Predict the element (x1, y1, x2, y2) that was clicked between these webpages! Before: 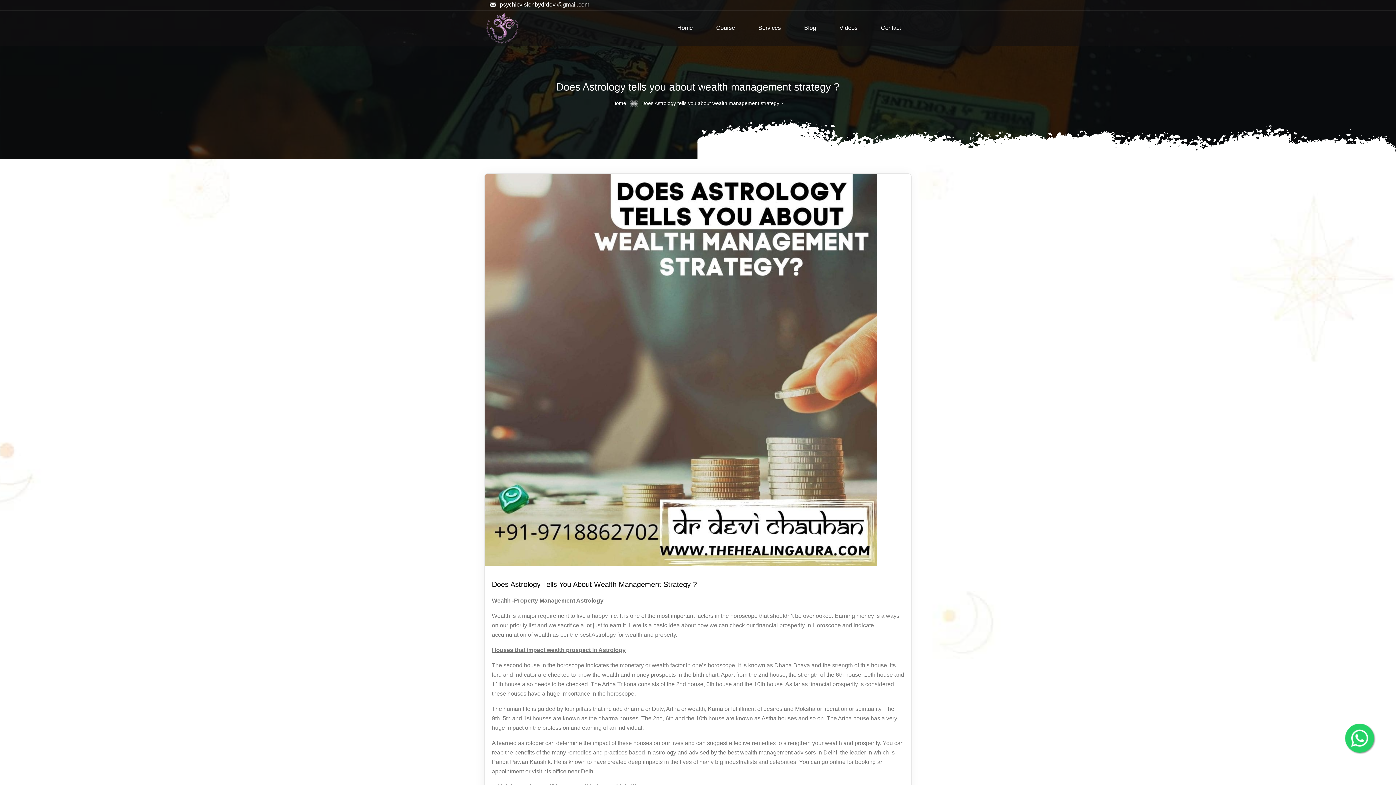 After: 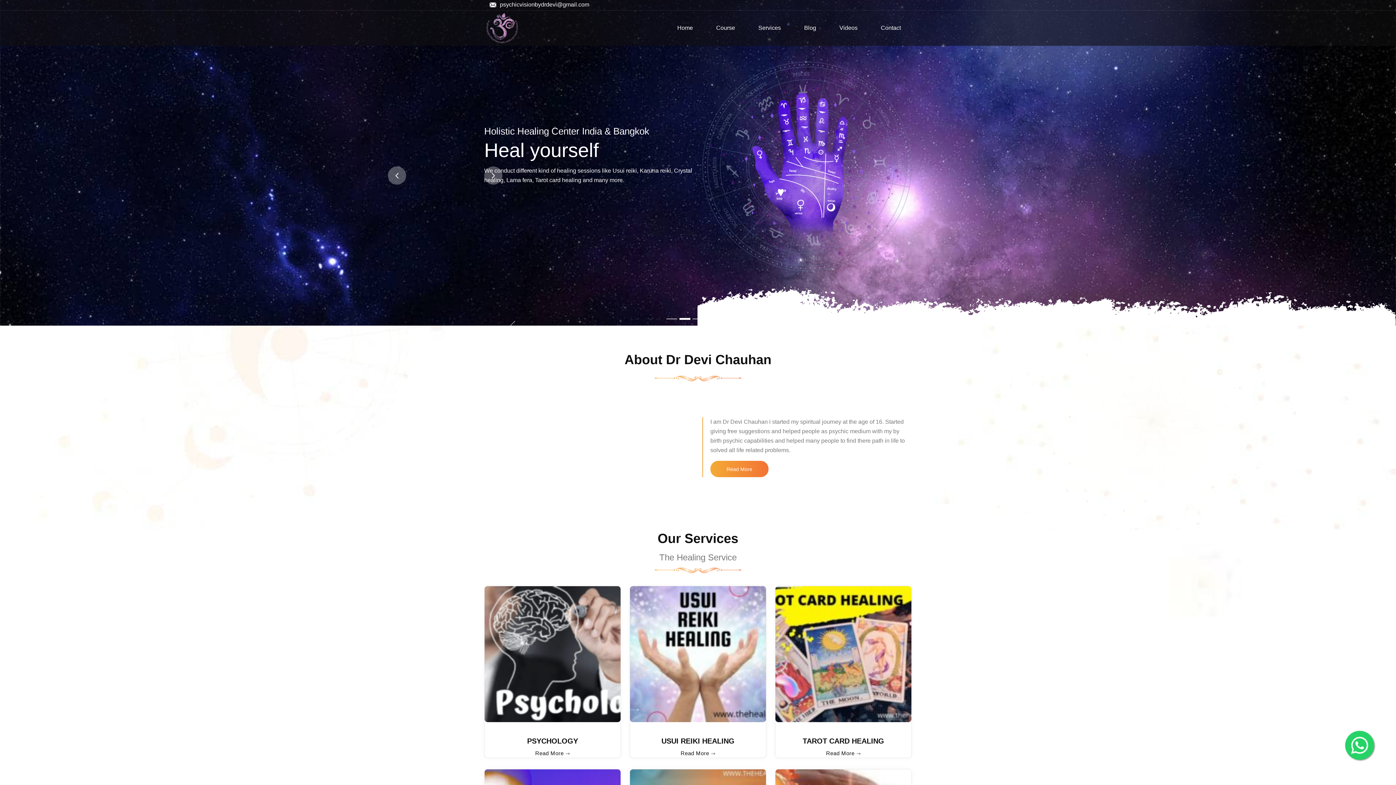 Action: bbox: (484, 10, 520, 45)